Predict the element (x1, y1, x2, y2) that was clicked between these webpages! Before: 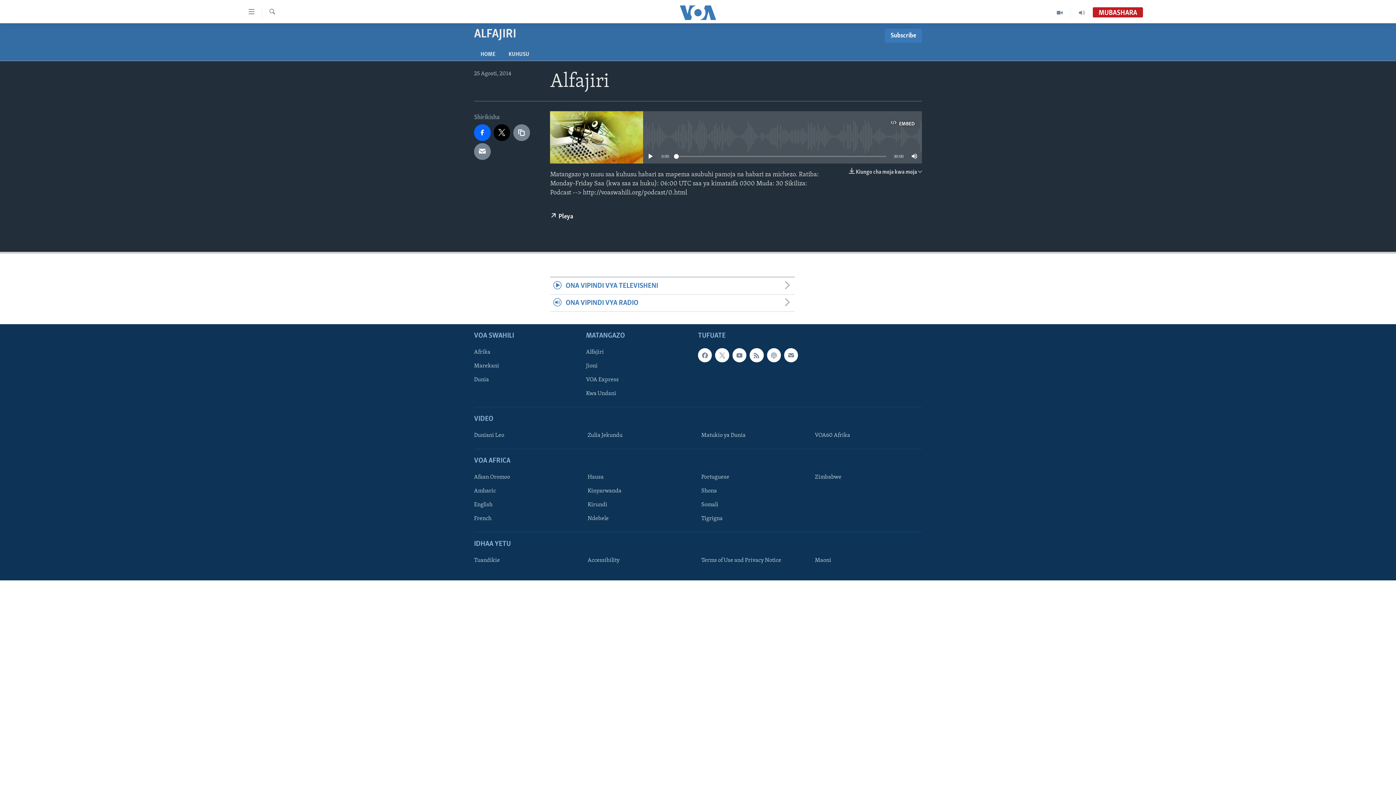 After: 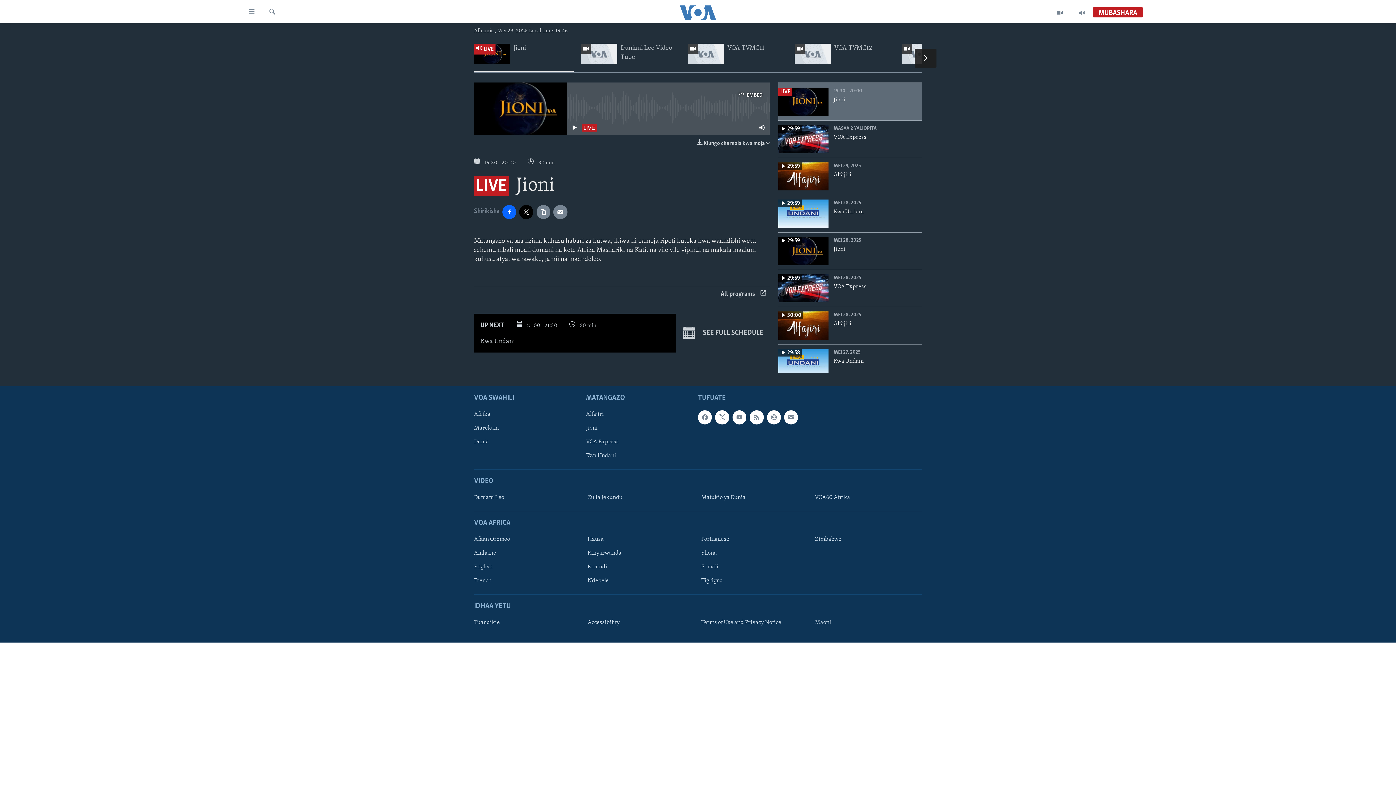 Action: label: MUBASHARA bbox: (1093, 9, 1143, 16)